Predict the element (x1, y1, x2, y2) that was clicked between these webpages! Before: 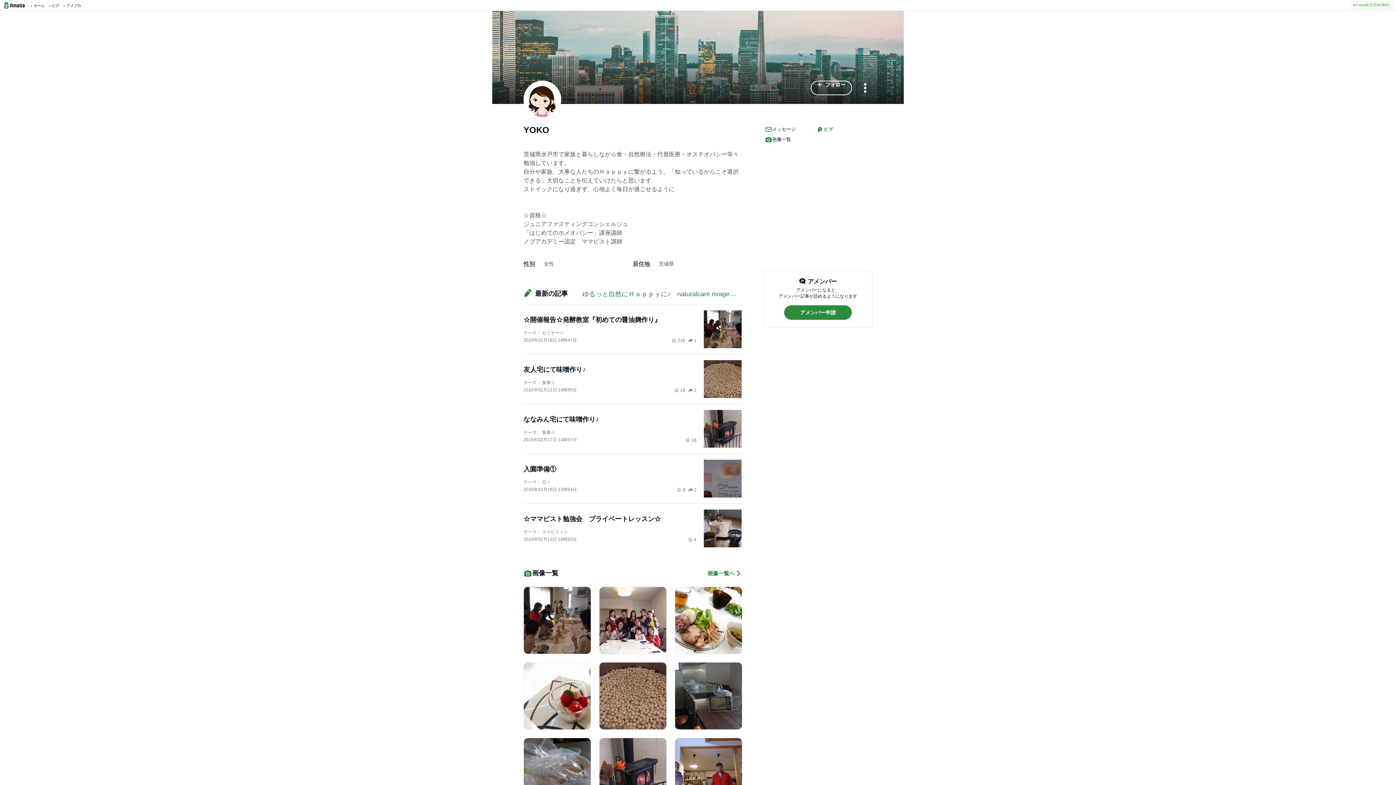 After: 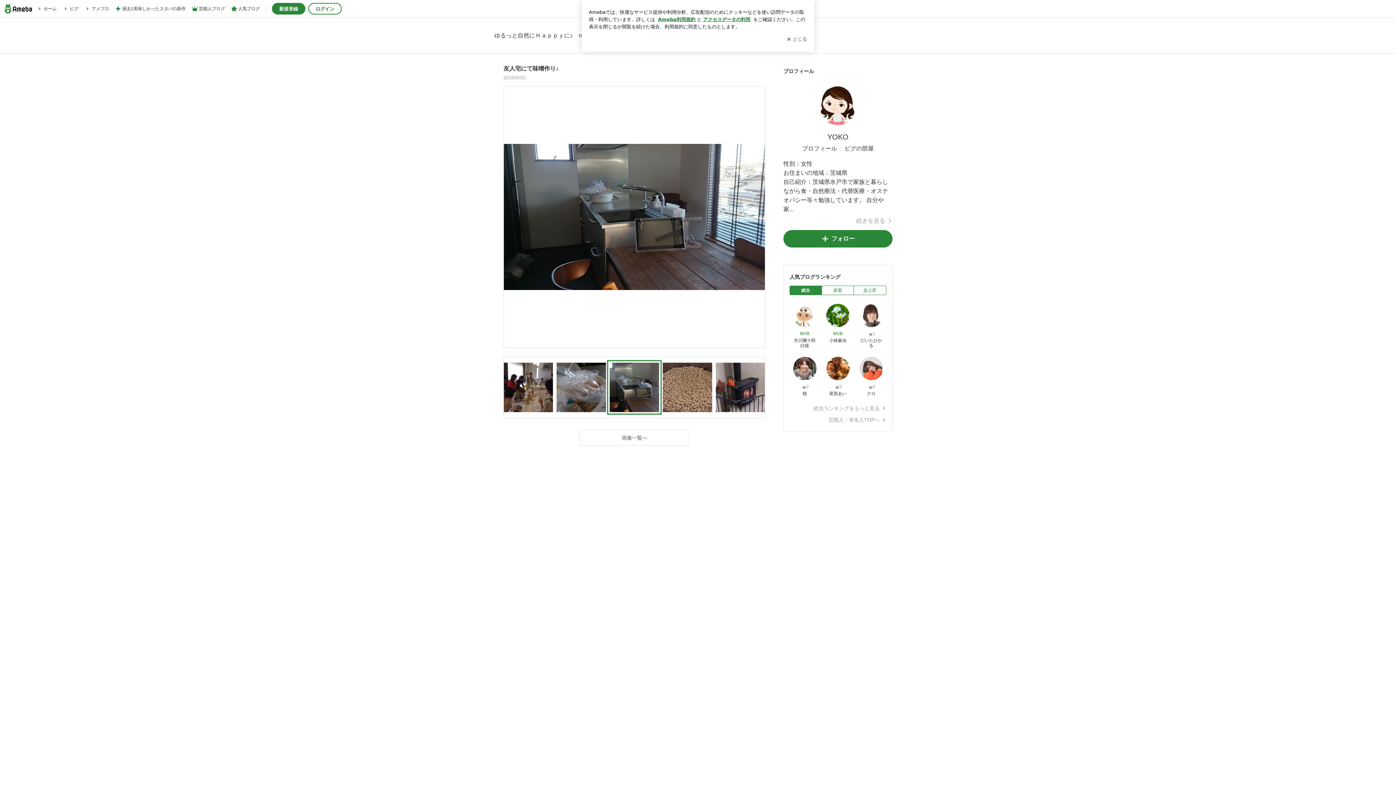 Action: bbox: (674, 662, 742, 730)